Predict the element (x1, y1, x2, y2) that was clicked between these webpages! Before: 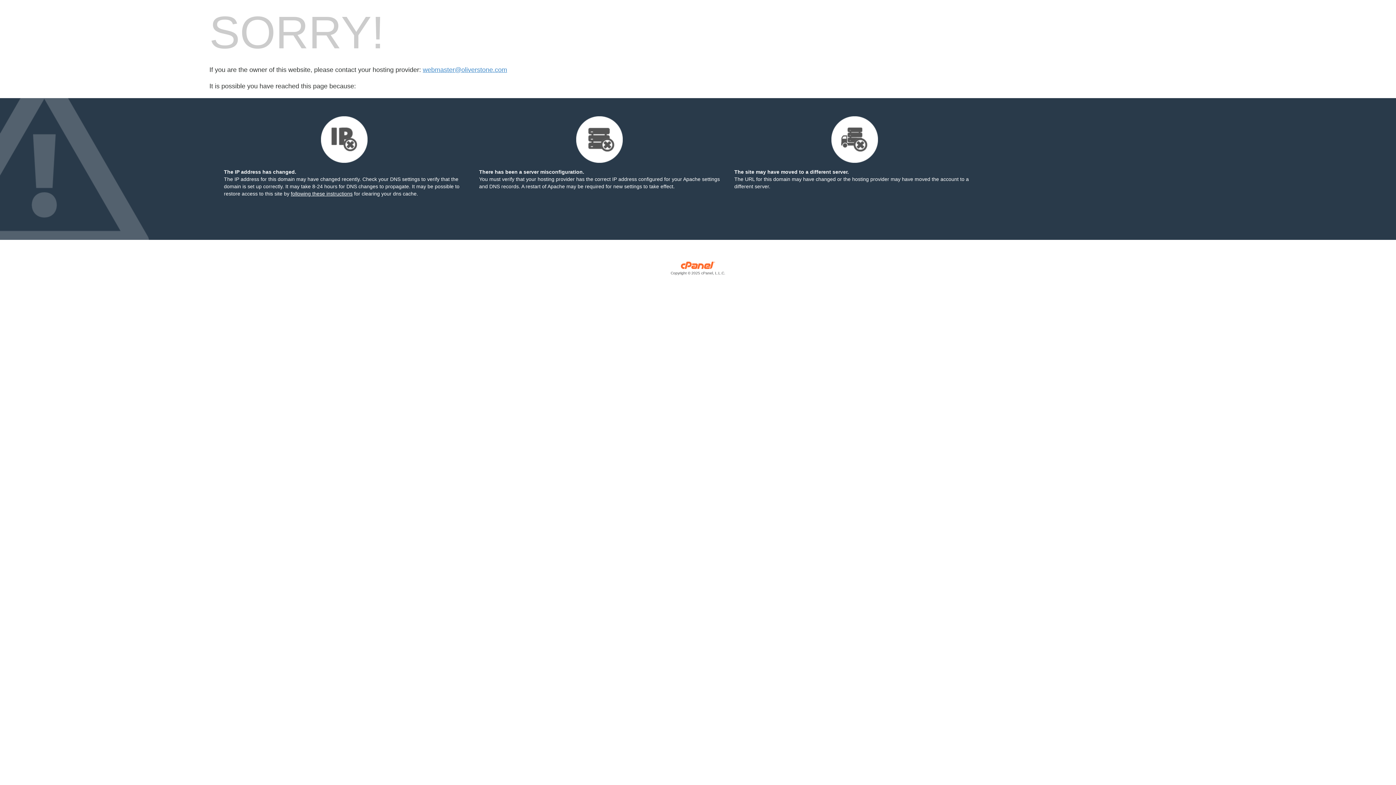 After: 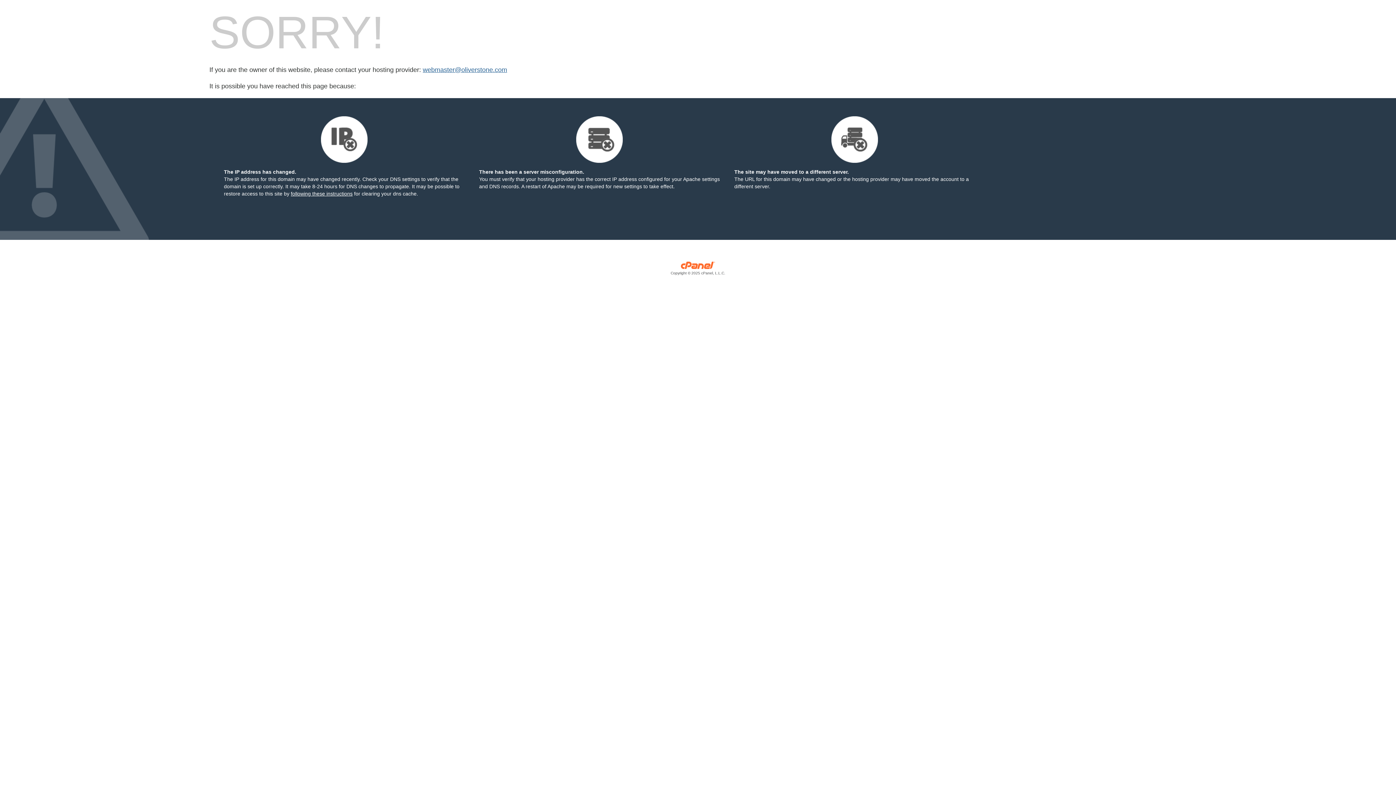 Action: label: webmaster@oliverstone.com bbox: (422, 66, 507, 73)